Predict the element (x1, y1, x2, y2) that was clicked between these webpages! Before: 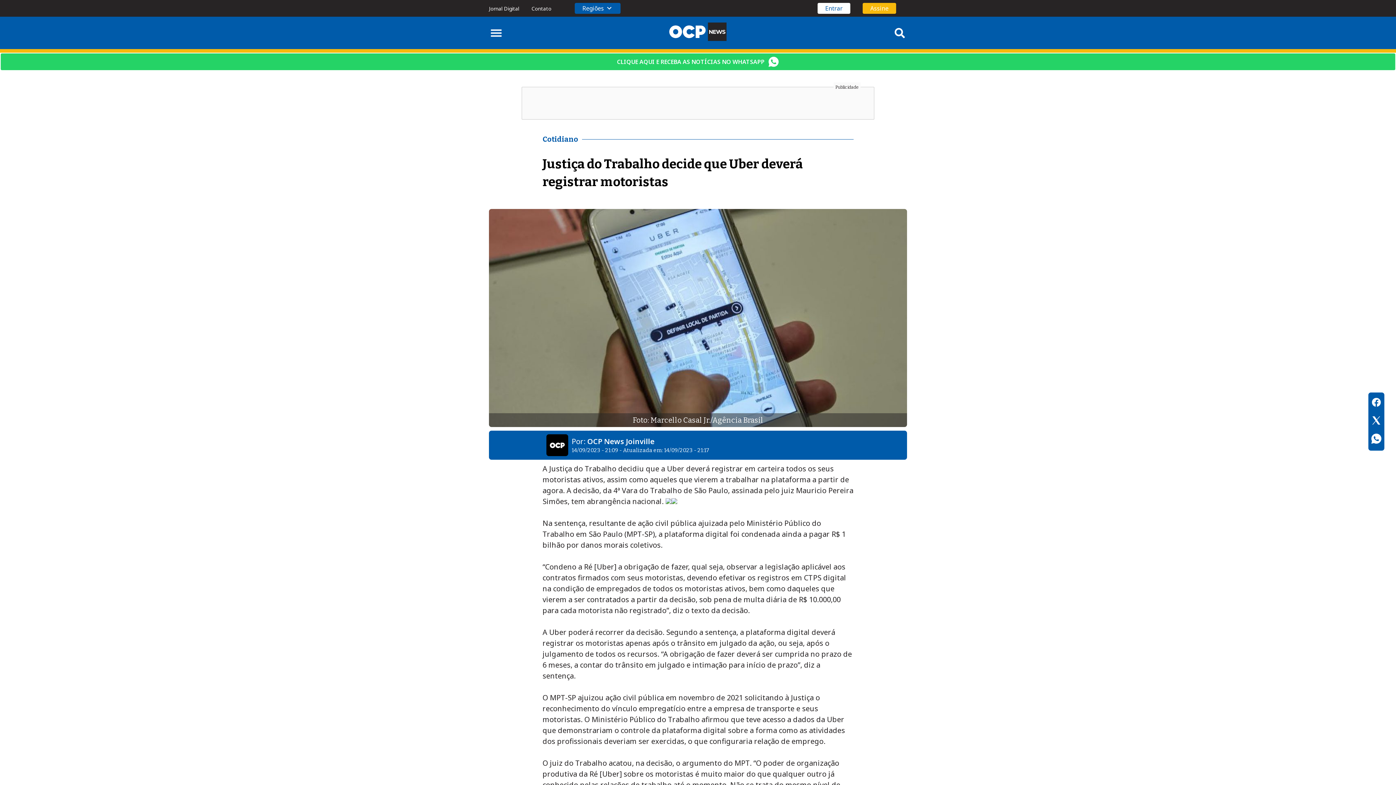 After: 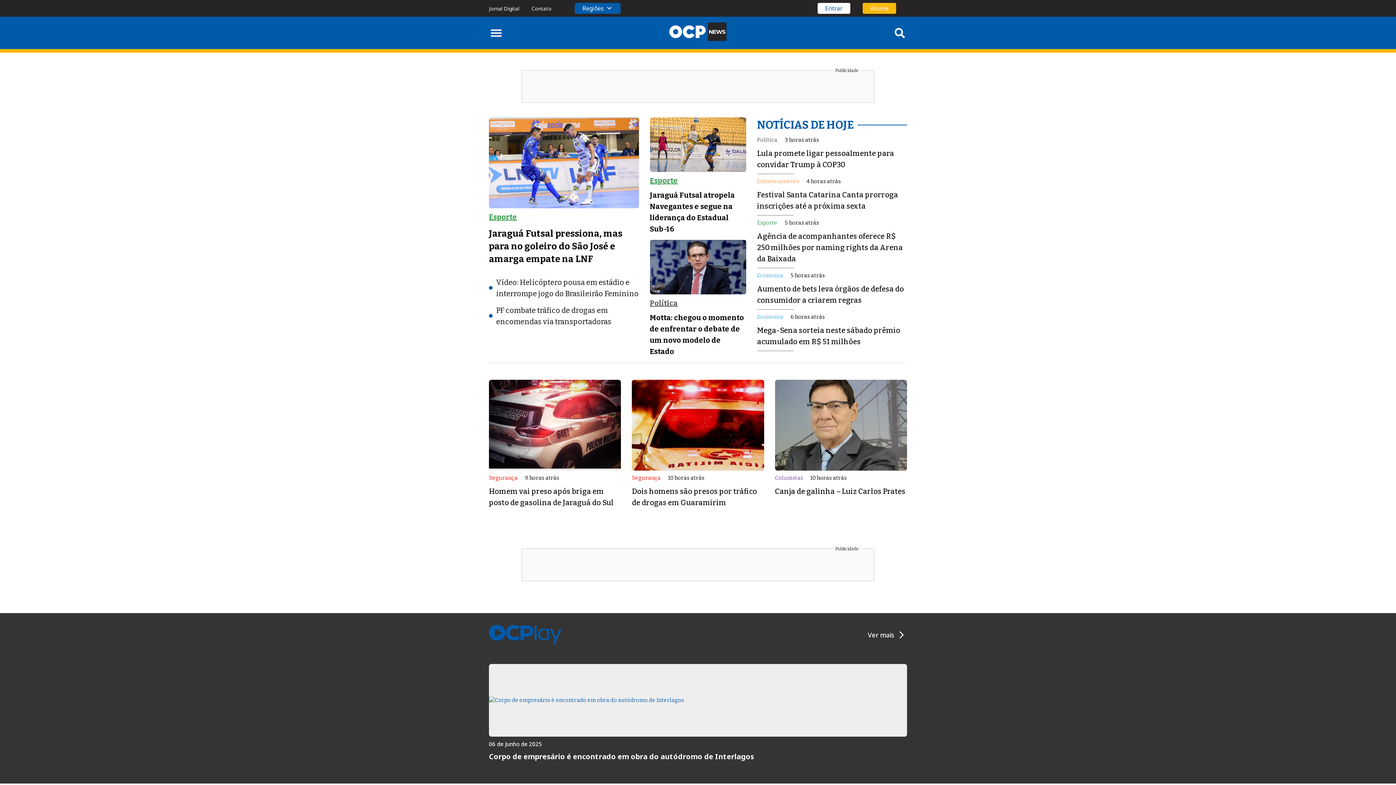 Action: bbox: (669, 36, 726, 42)